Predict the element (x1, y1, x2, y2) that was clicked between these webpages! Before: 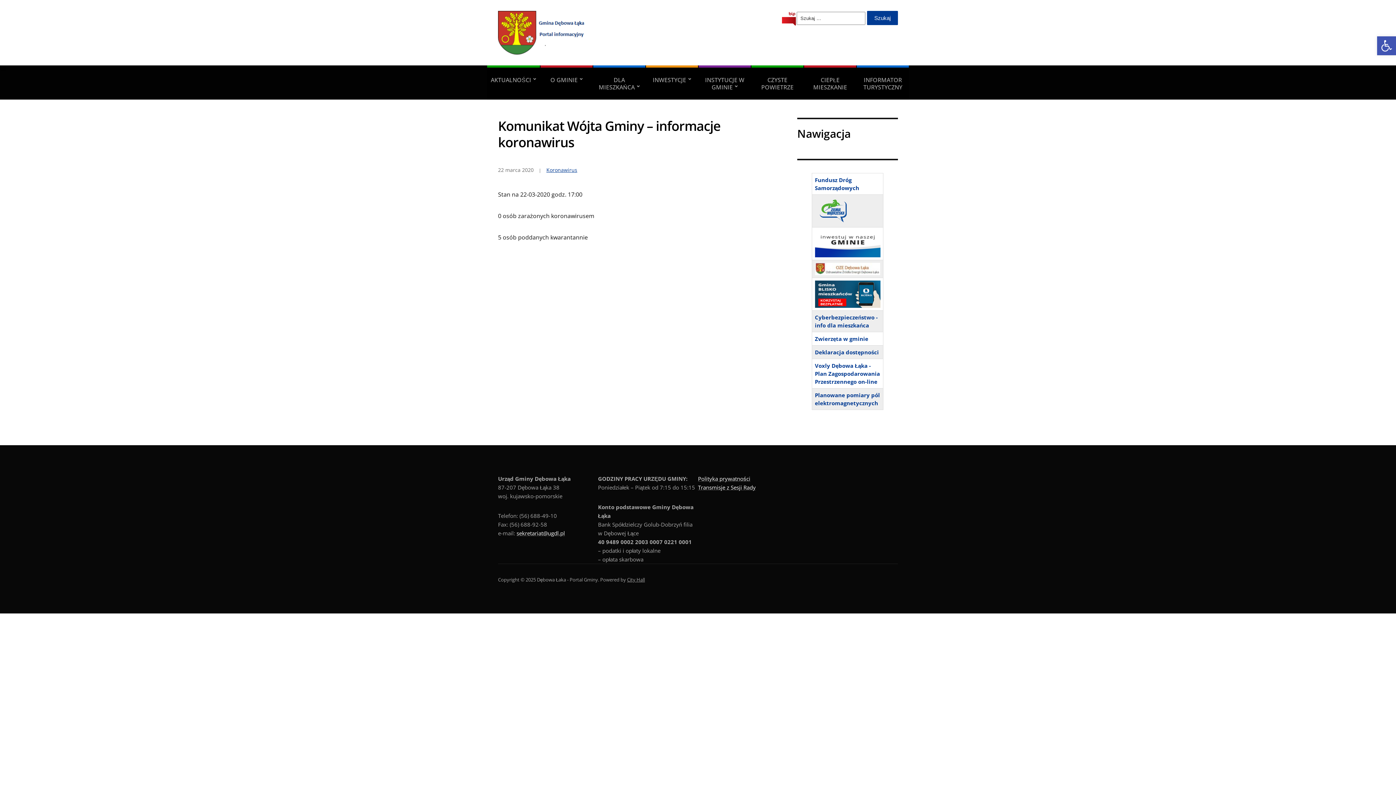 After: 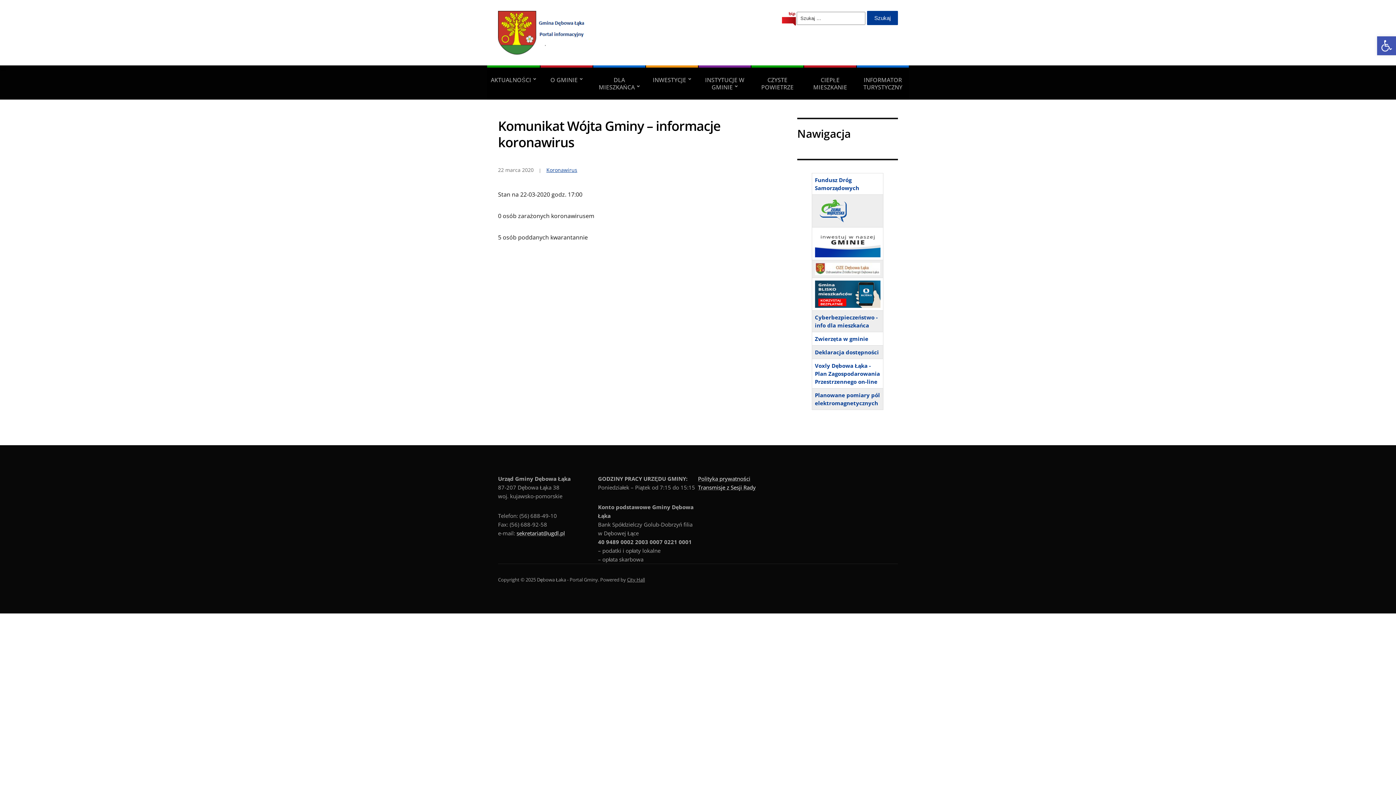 Action: bbox: (782, 13, 796, 21)